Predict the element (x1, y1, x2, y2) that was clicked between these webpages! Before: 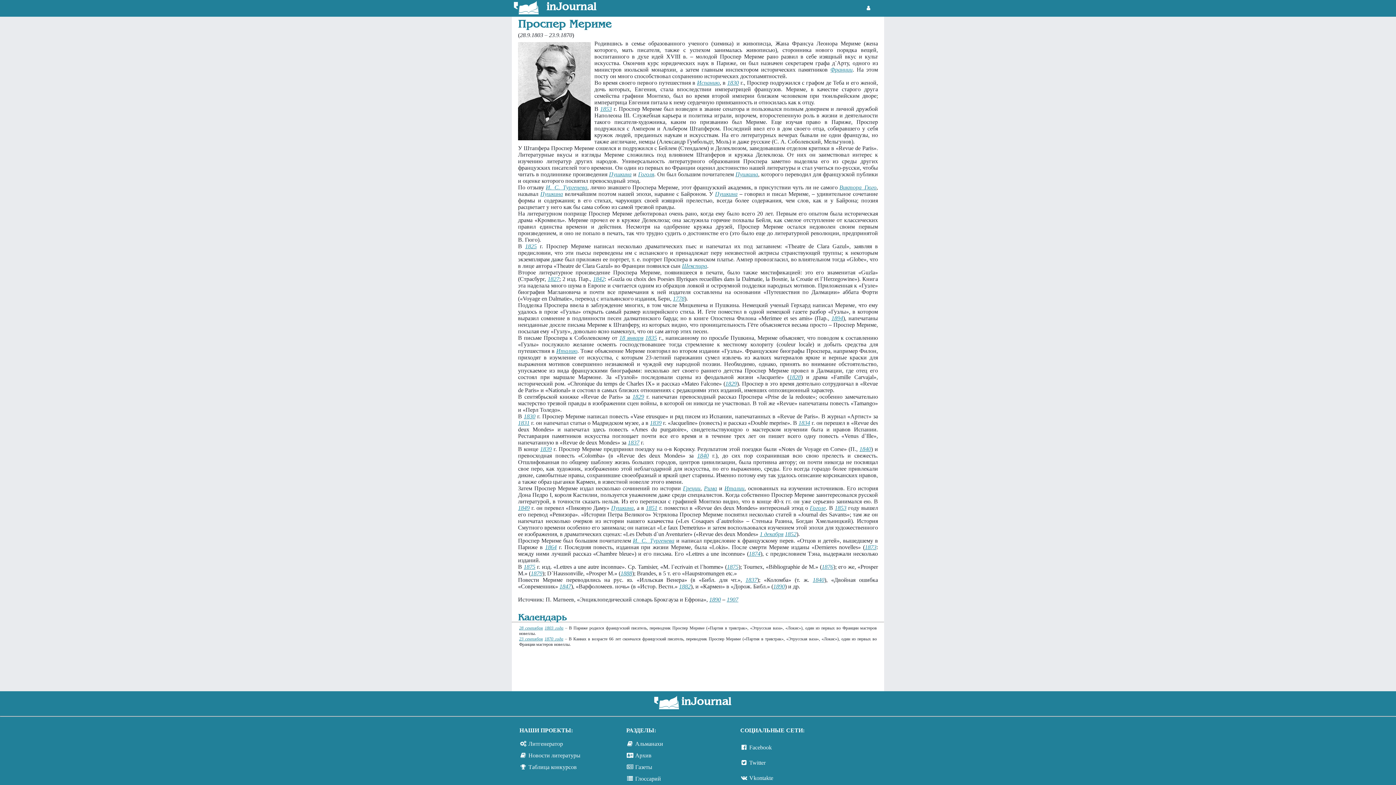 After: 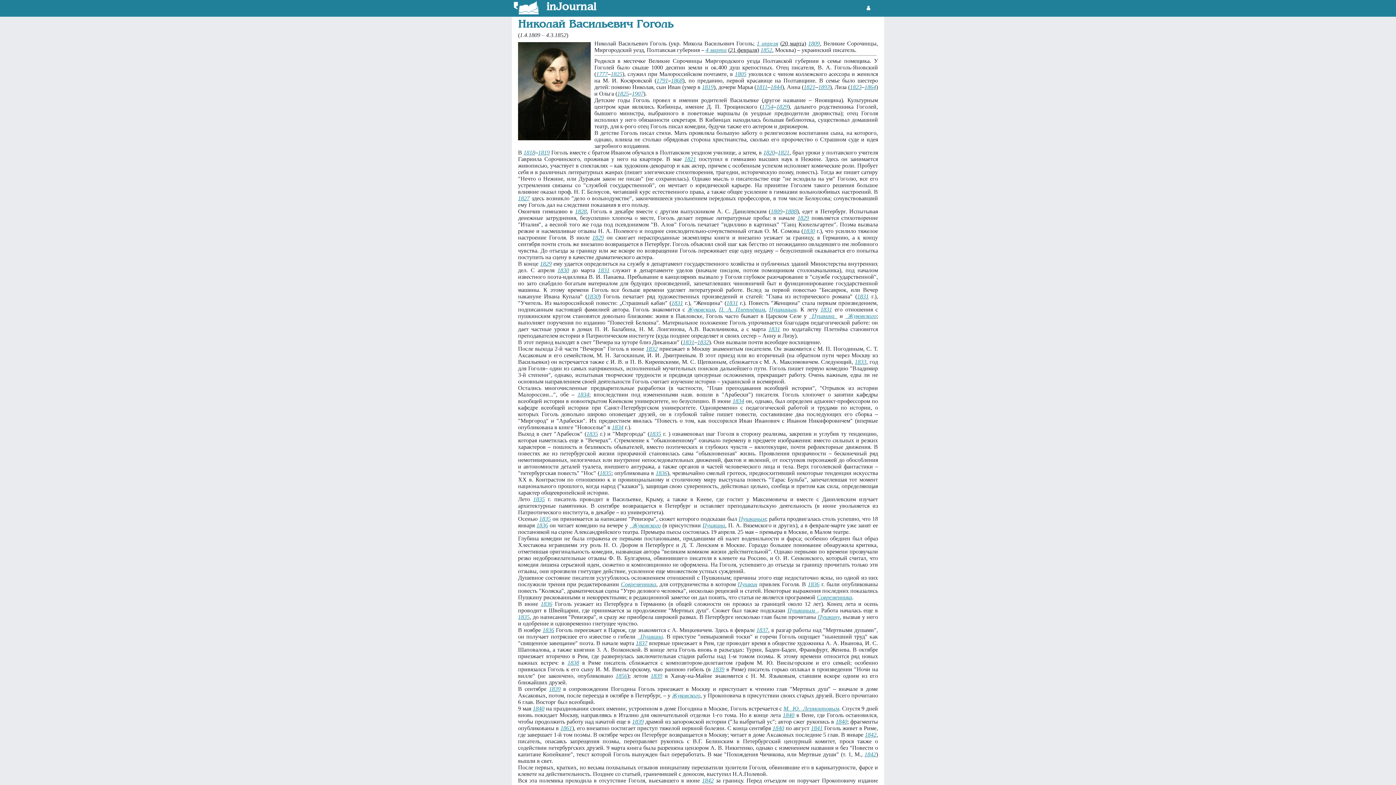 Action: bbox: (810, 505, 826, 511) label: Гоголе